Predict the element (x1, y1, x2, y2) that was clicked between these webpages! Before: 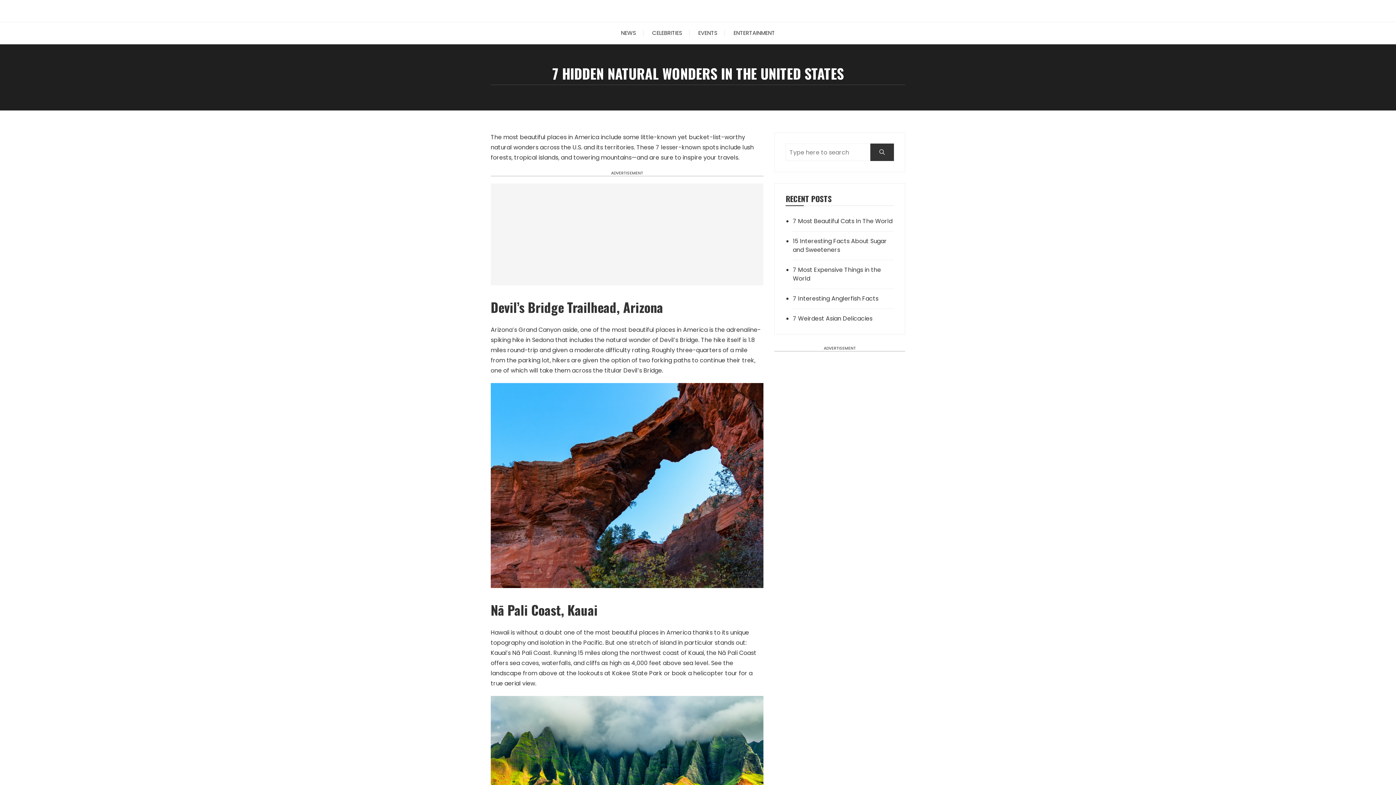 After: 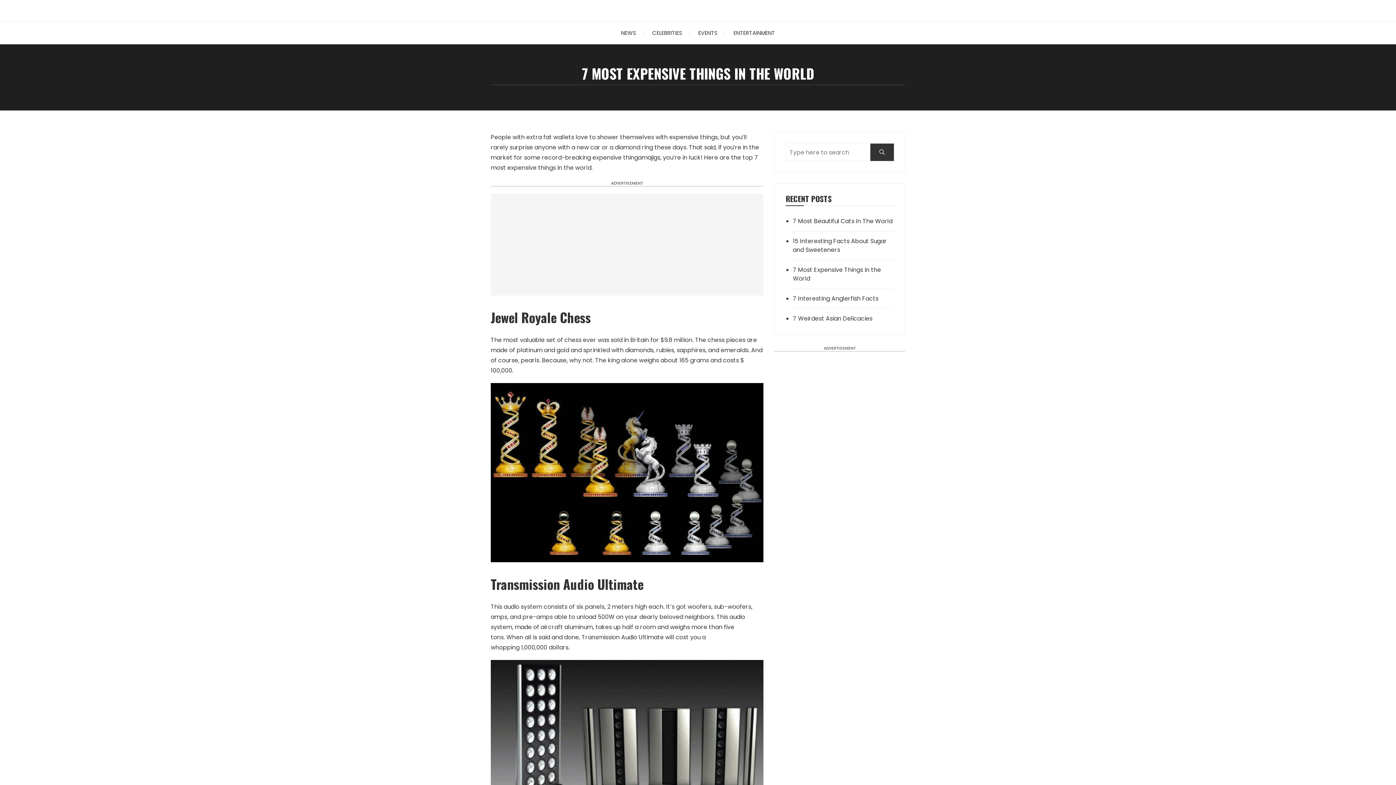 Action: label: 7 Most Expensive Things in the World bbox: (793, 265, 894, 283)